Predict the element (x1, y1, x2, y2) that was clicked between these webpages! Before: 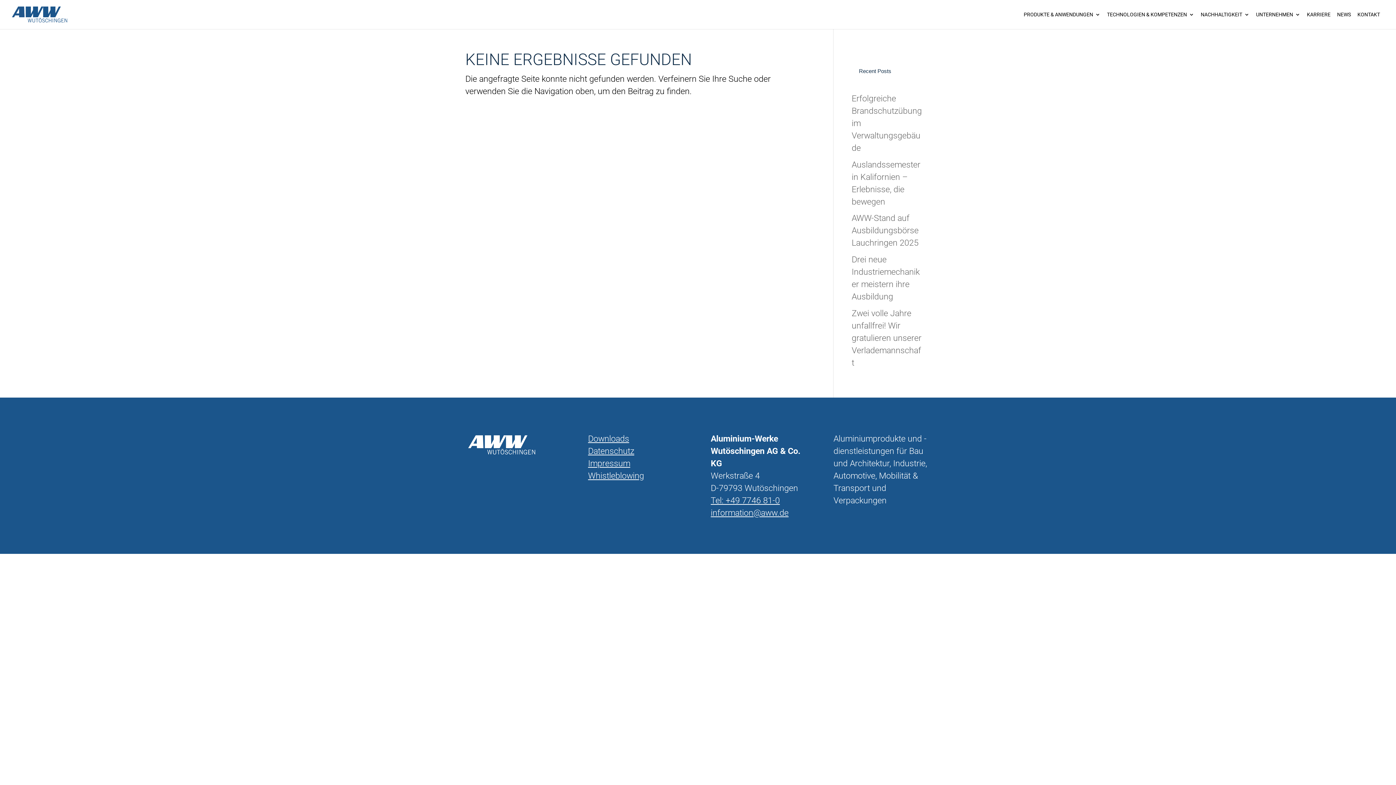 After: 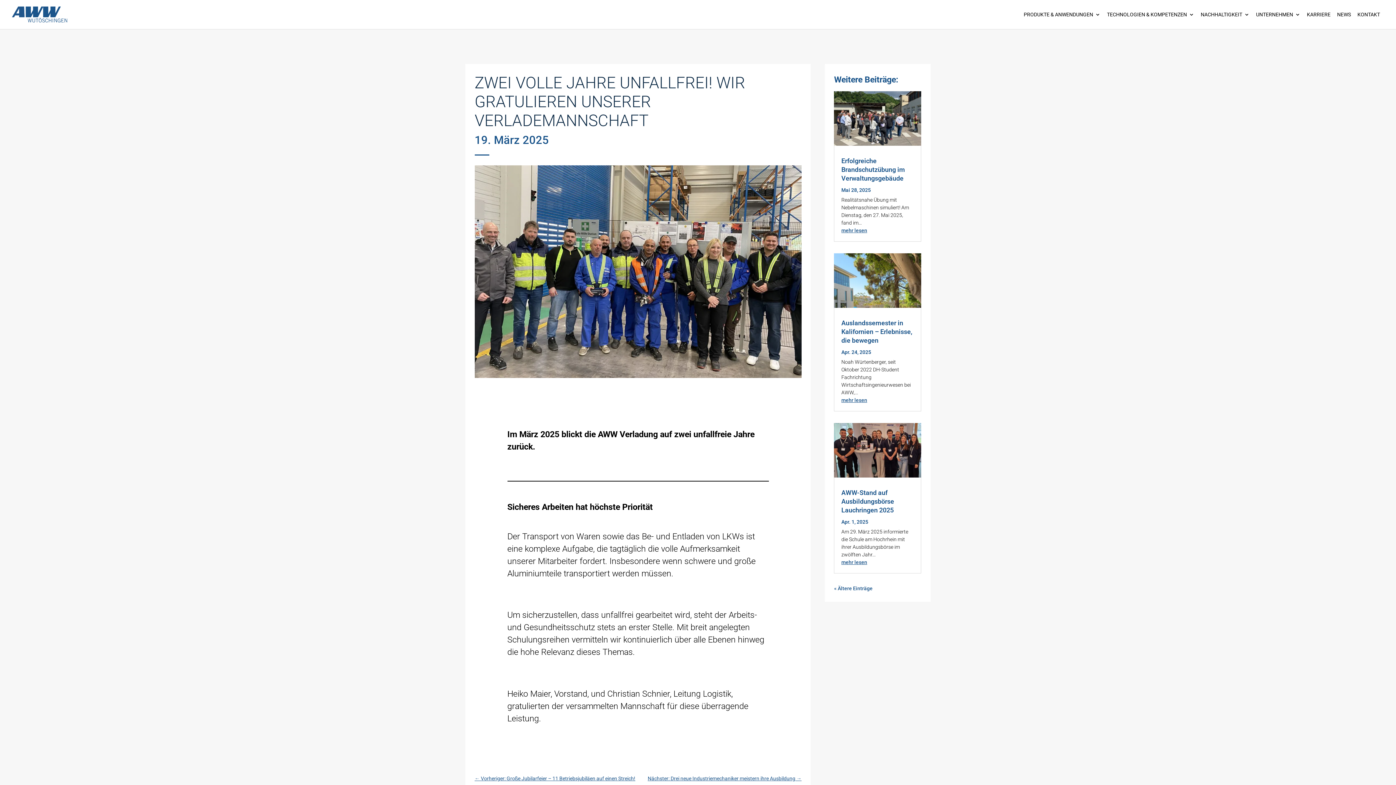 Action: label: Zwei volle Jahre unfallfrei! Wir gratulieren unserer Verlademannschaft bbox: (851, 308, 921, 367)